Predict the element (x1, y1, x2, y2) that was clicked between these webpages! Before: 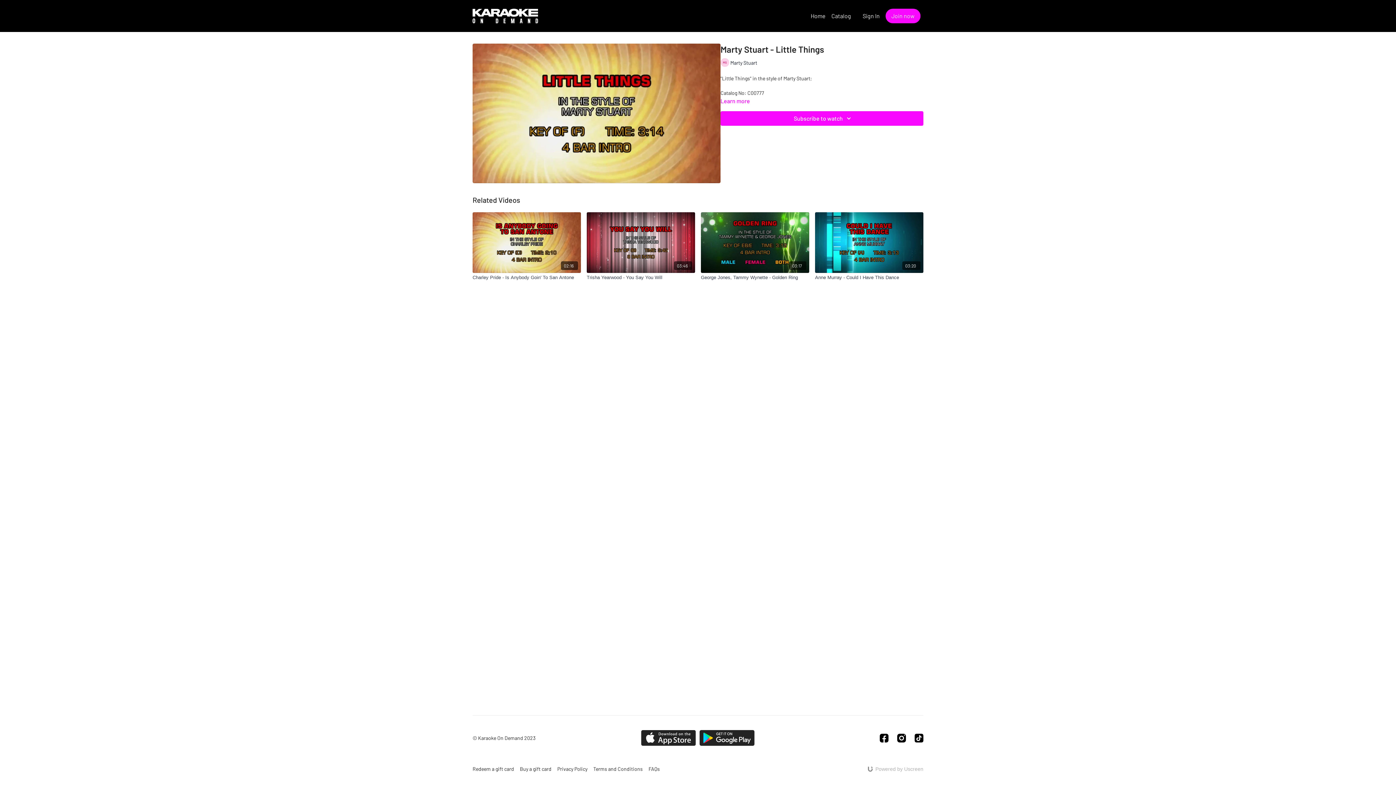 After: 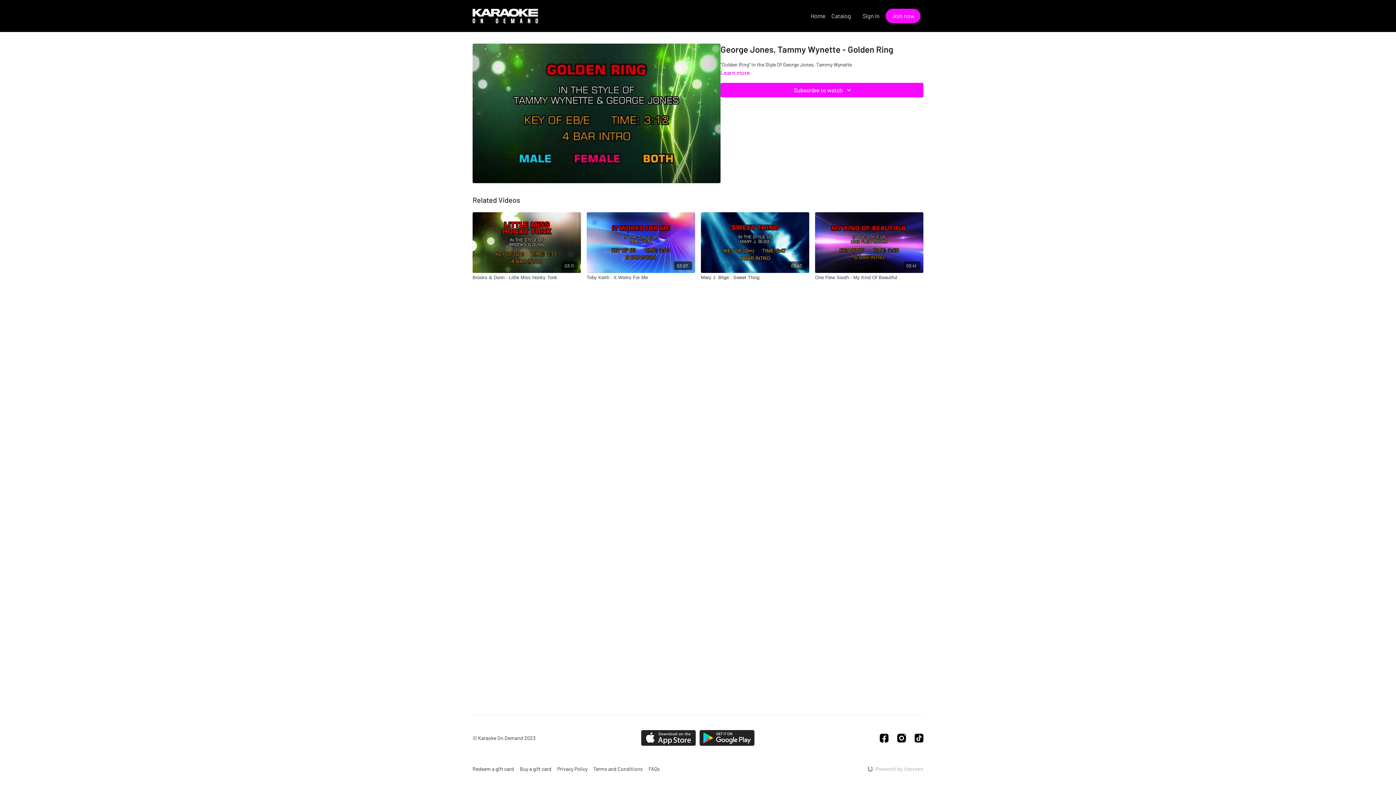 Action: bbox: (701, 212, 809, 272) label: 03:17